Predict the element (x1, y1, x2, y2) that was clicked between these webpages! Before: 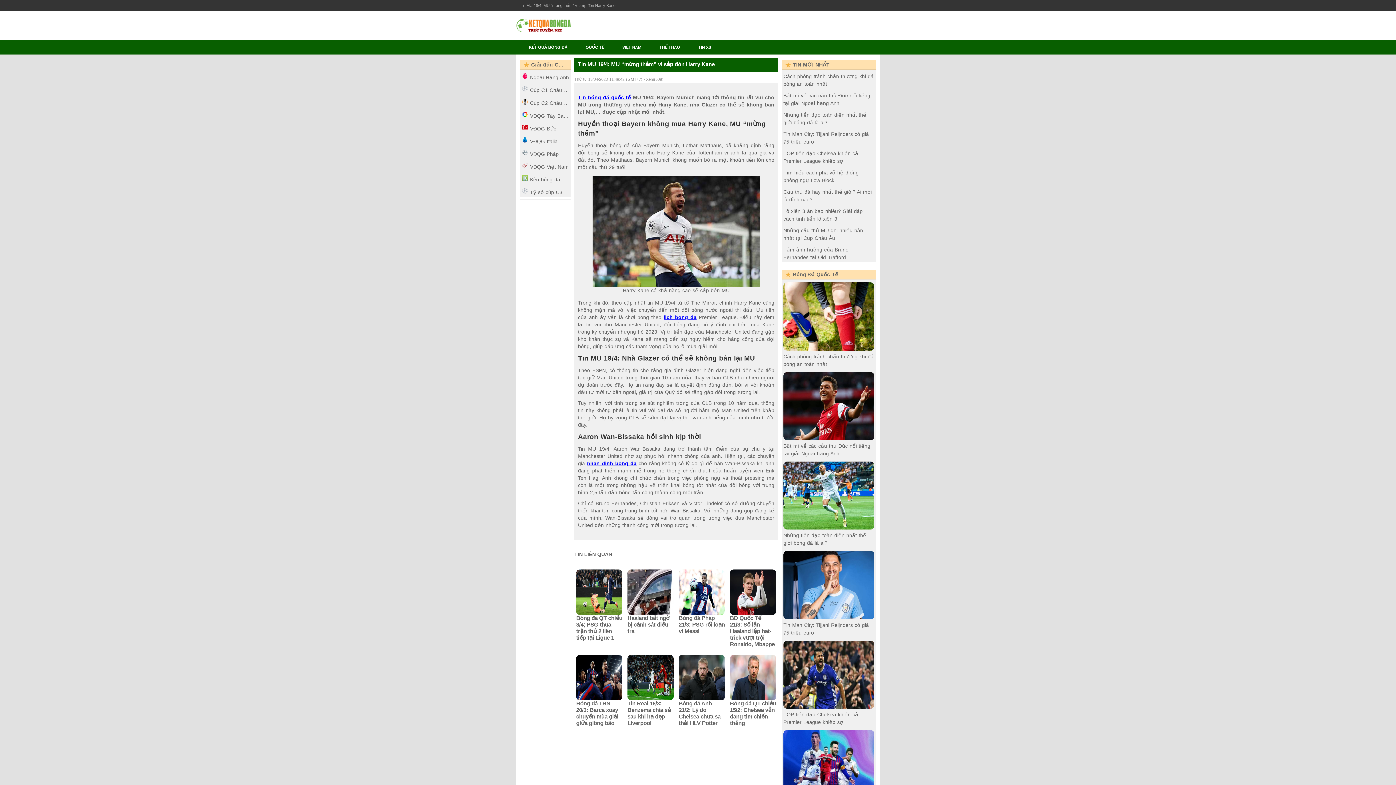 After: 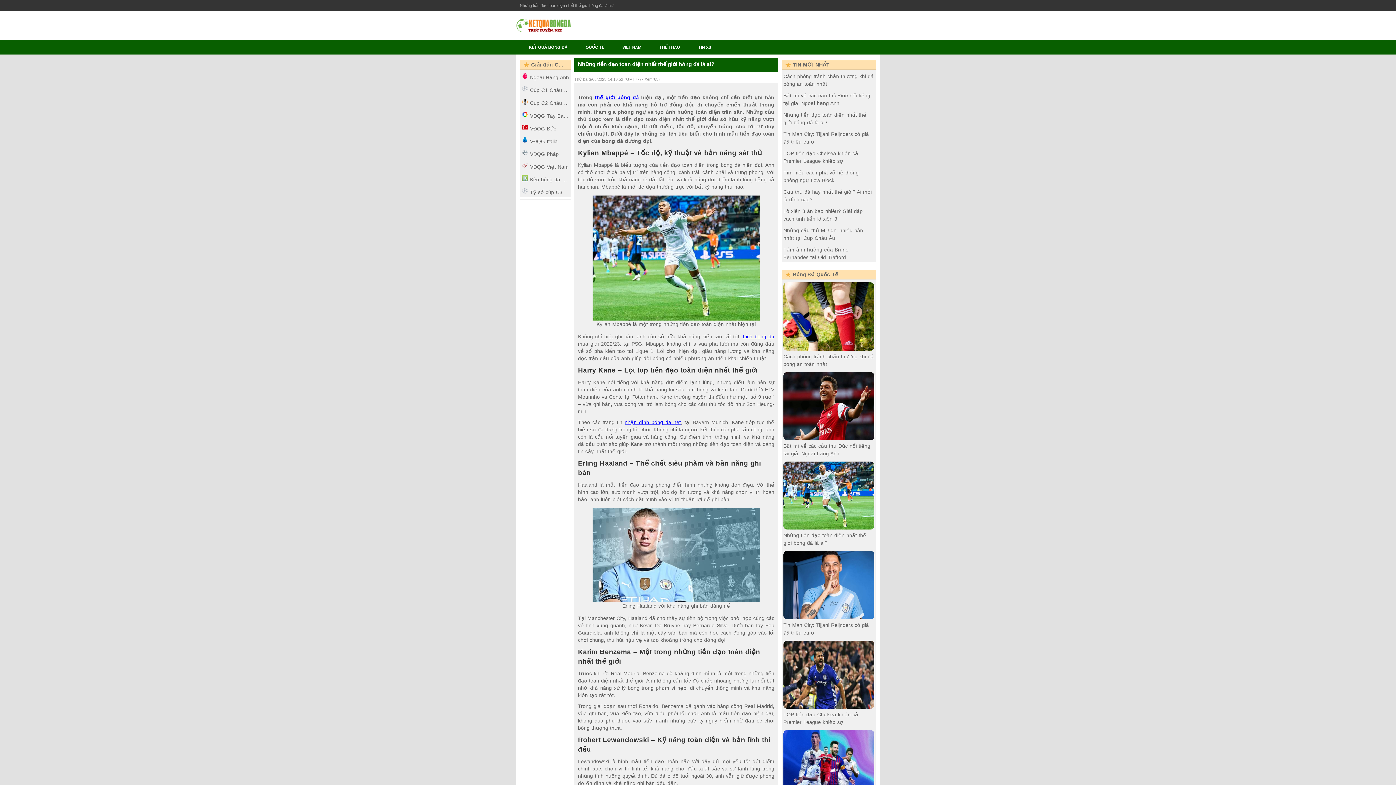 Action: bbox: (781, 530, 876, 548) label: Những tiền đạo toàn diện nhất thế giới bóng đá là ai?